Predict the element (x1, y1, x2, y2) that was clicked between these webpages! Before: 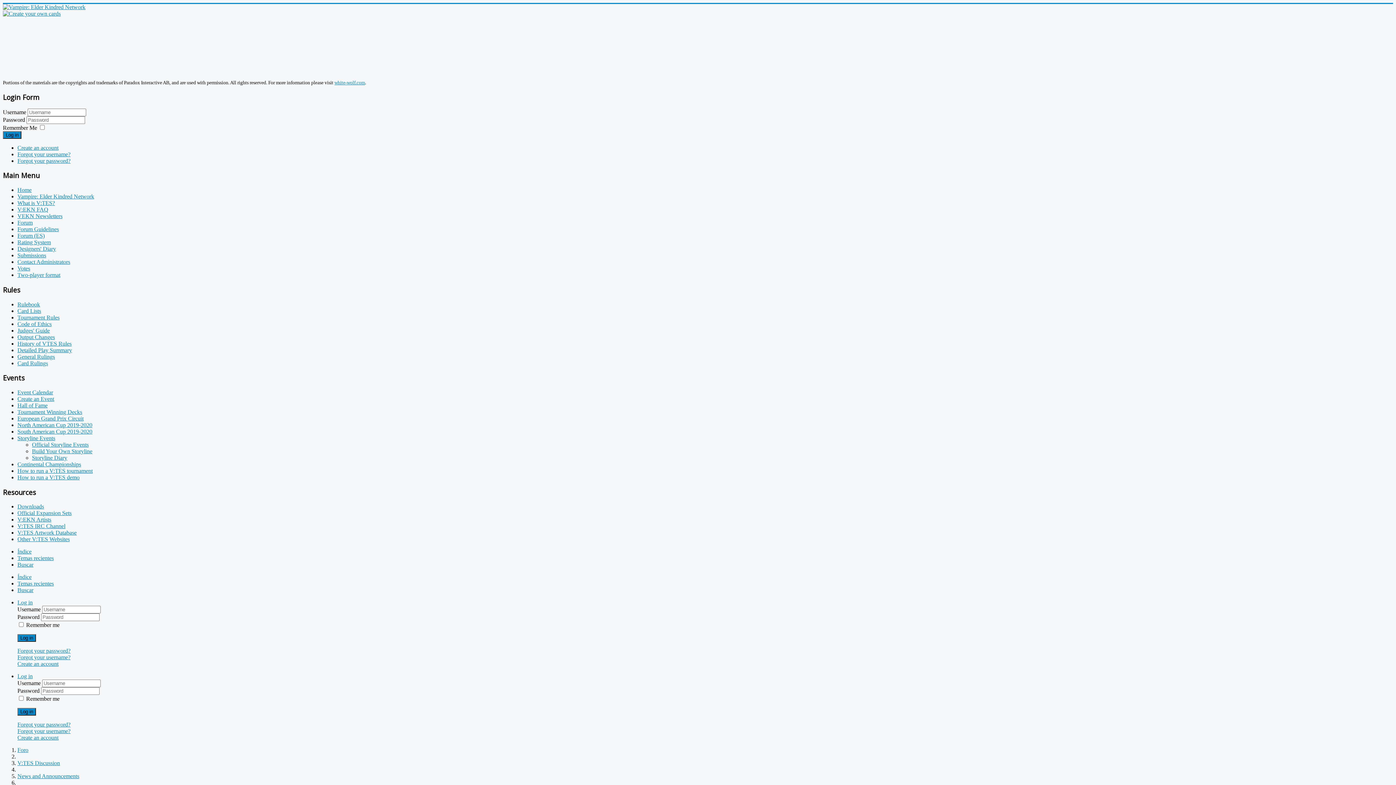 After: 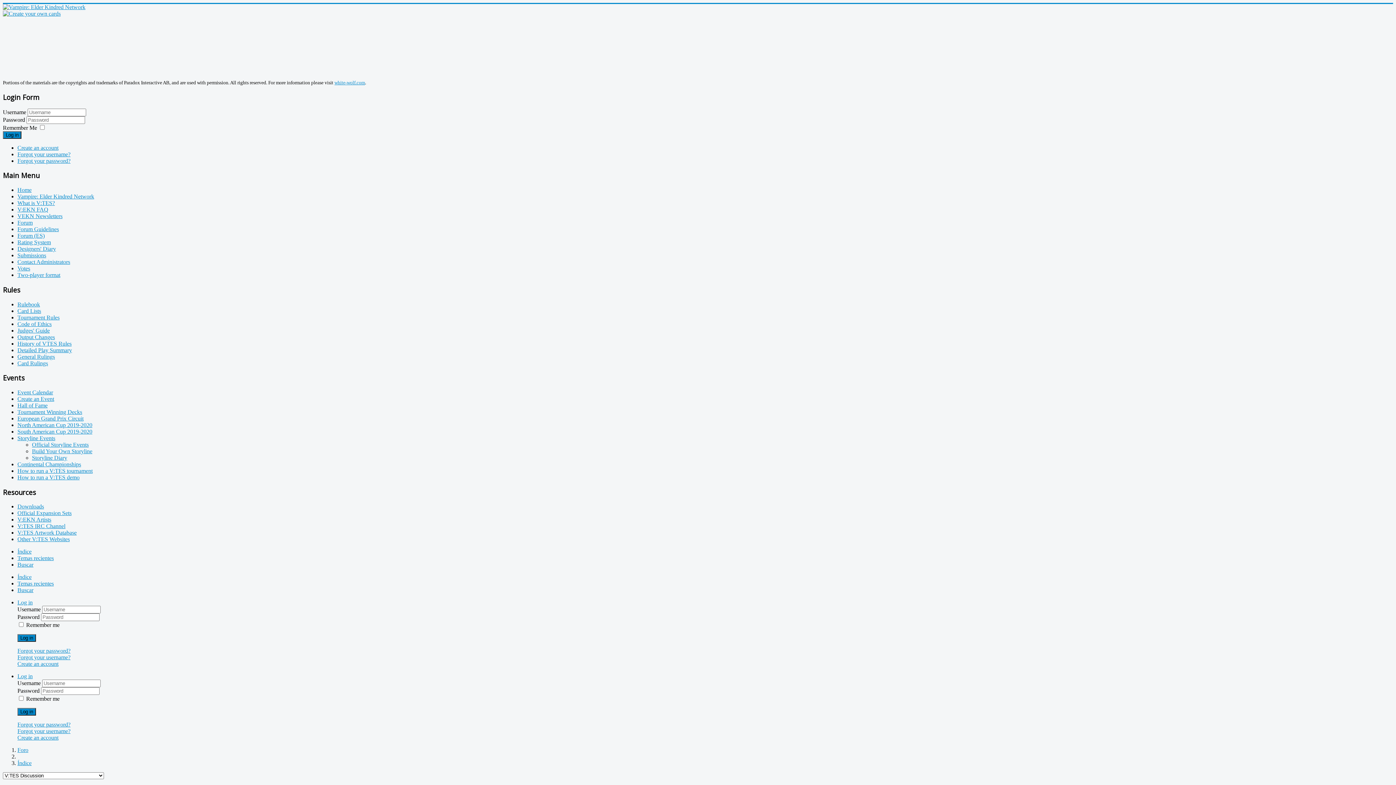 Action: label: Índice bbox: (17, 548, 31, 555)